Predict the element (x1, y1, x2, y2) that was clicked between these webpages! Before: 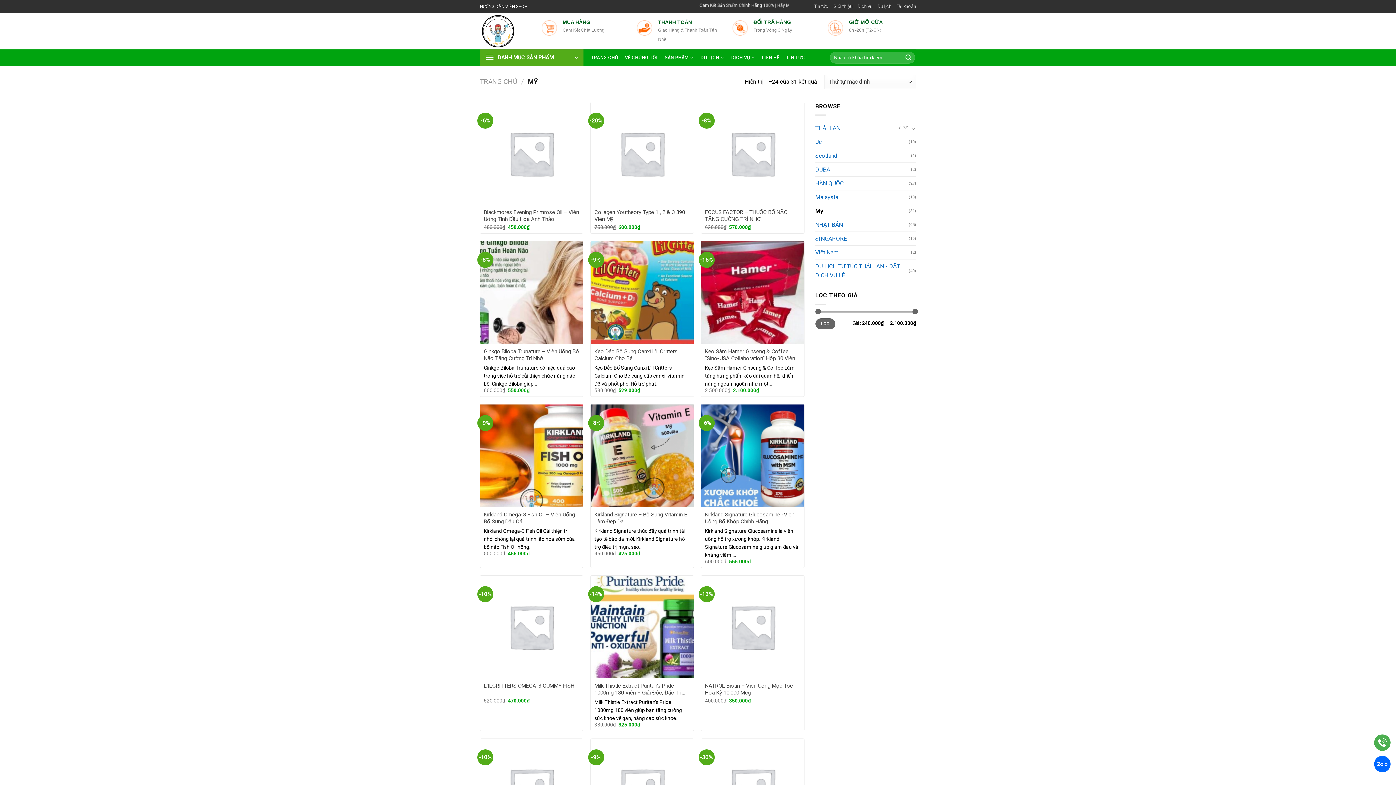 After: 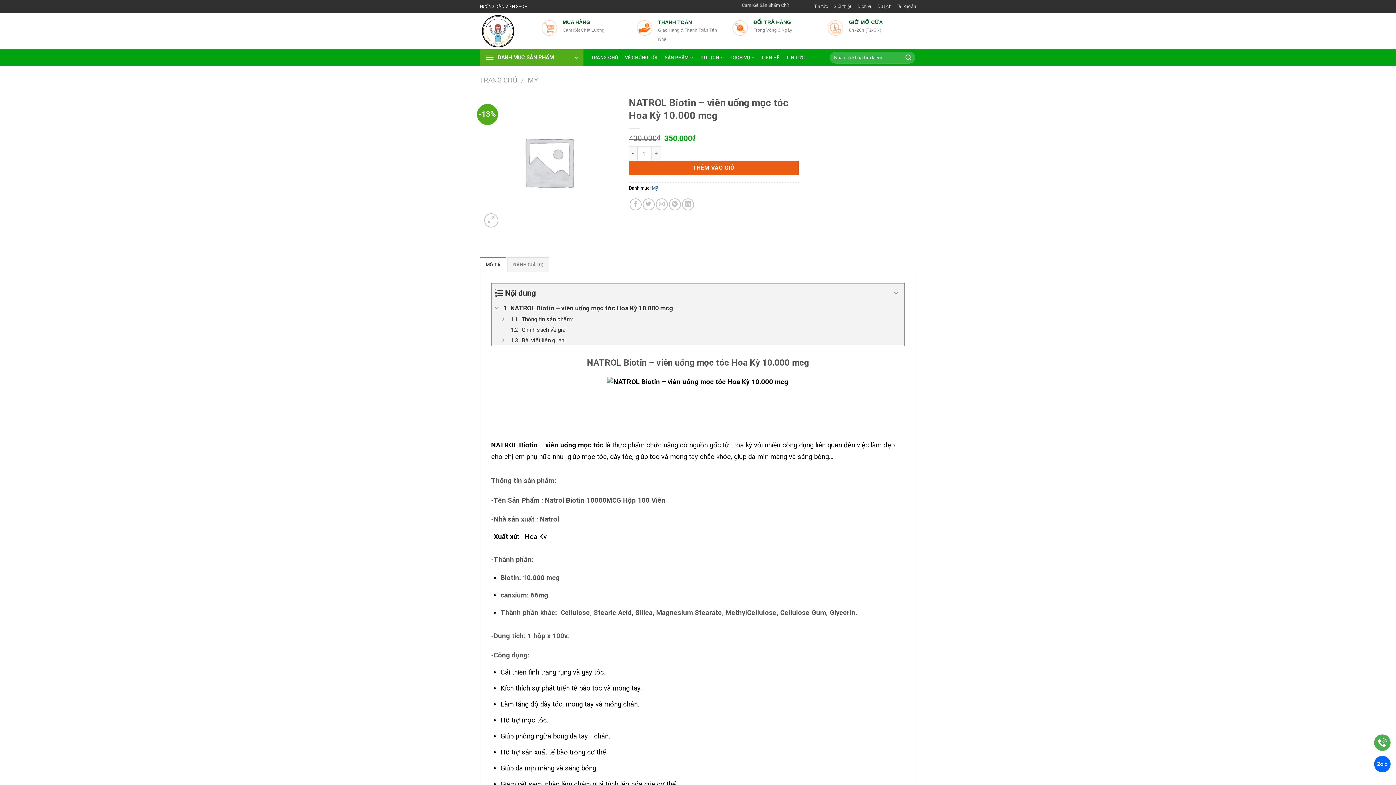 Action: bbox: (705, 682, 800, 696) label: NATROL Biotin – Viên Uống Mọc Tóc Hoa Kỳ 10.000 Mcg